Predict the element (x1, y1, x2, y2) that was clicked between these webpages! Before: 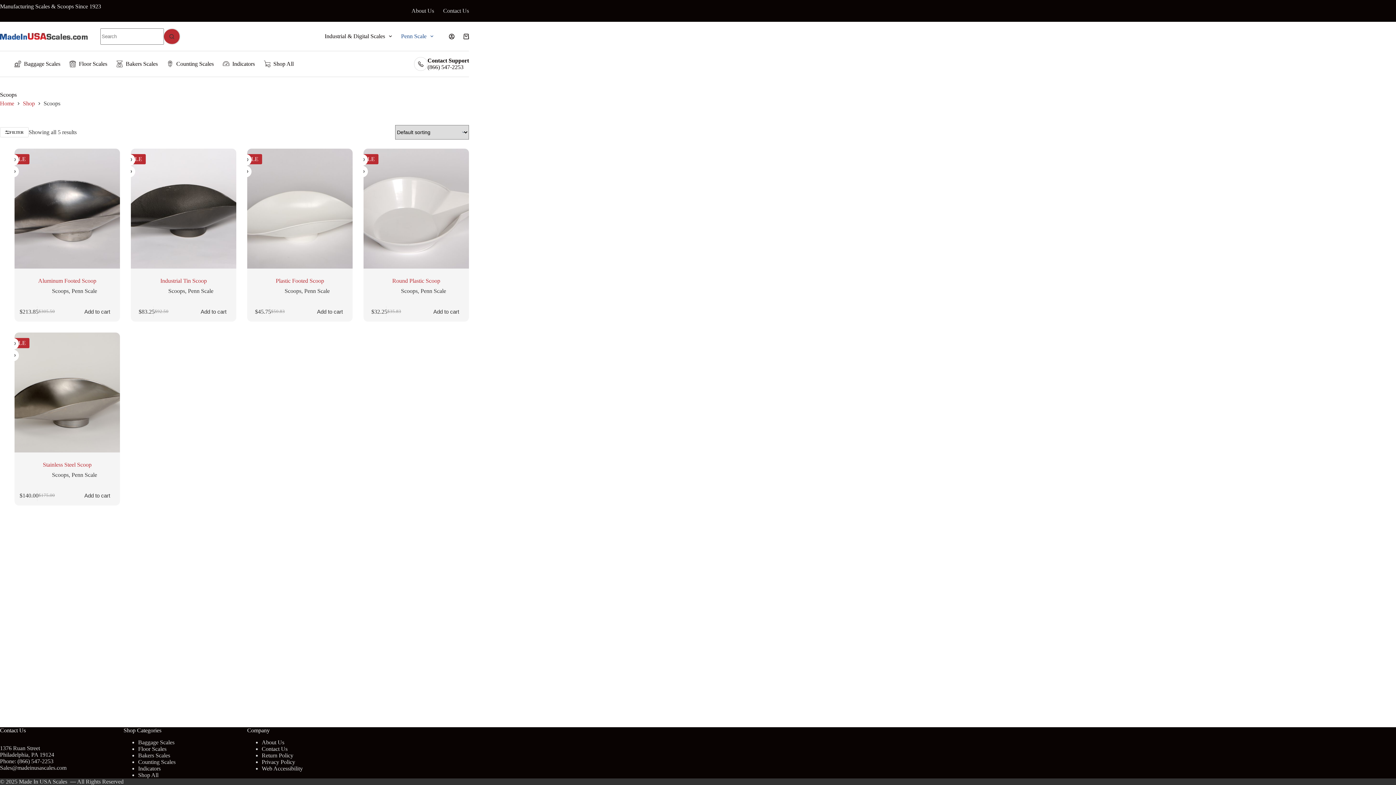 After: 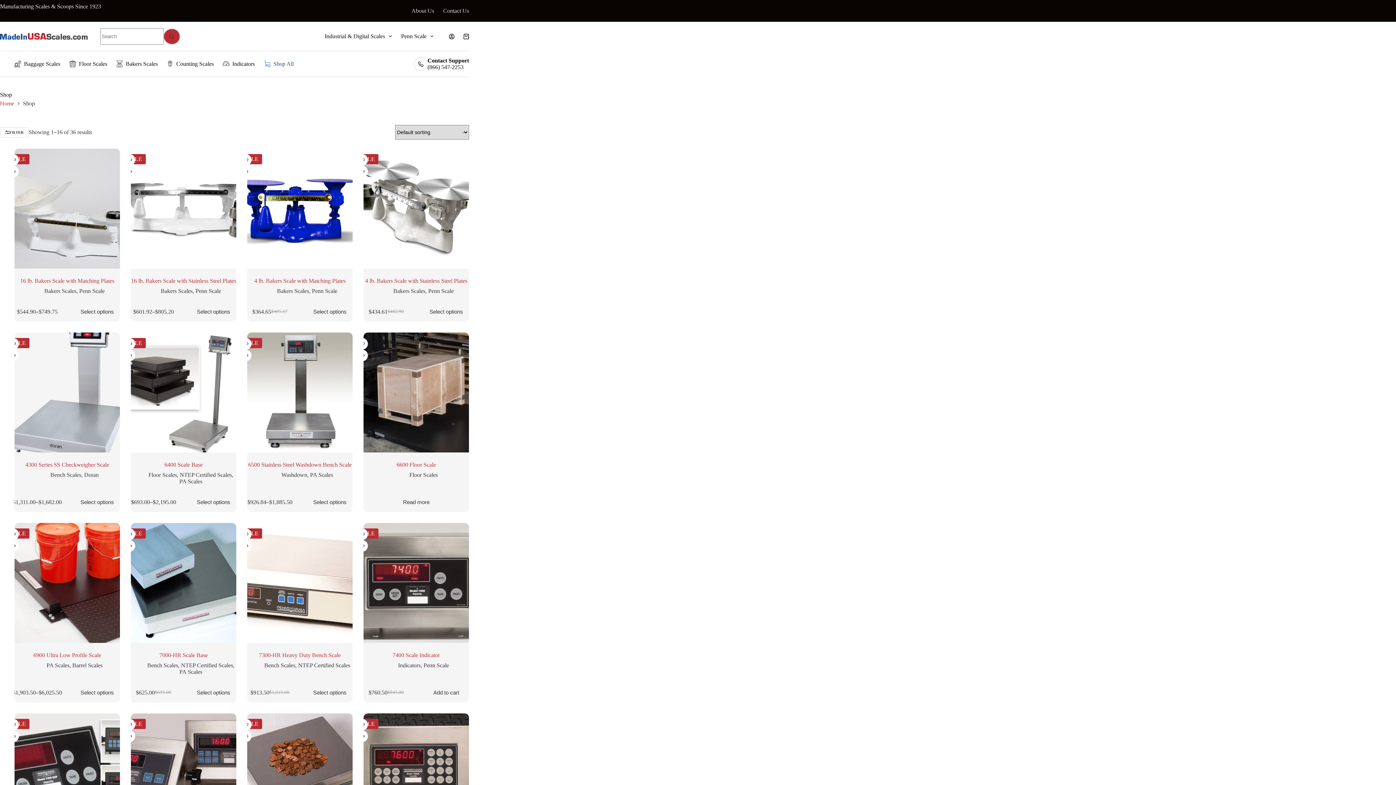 Action: bbox: (138, 772, 158, 778) label: Shop All